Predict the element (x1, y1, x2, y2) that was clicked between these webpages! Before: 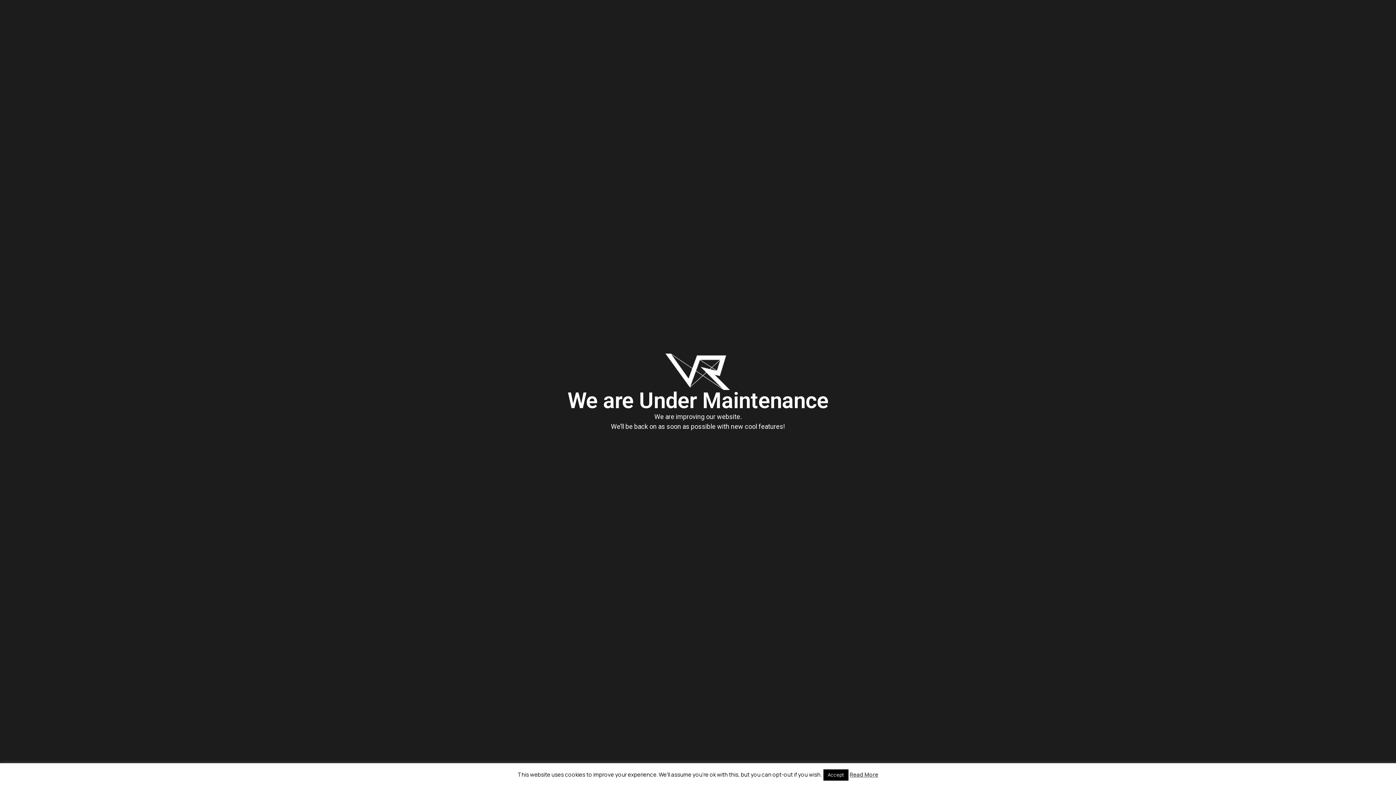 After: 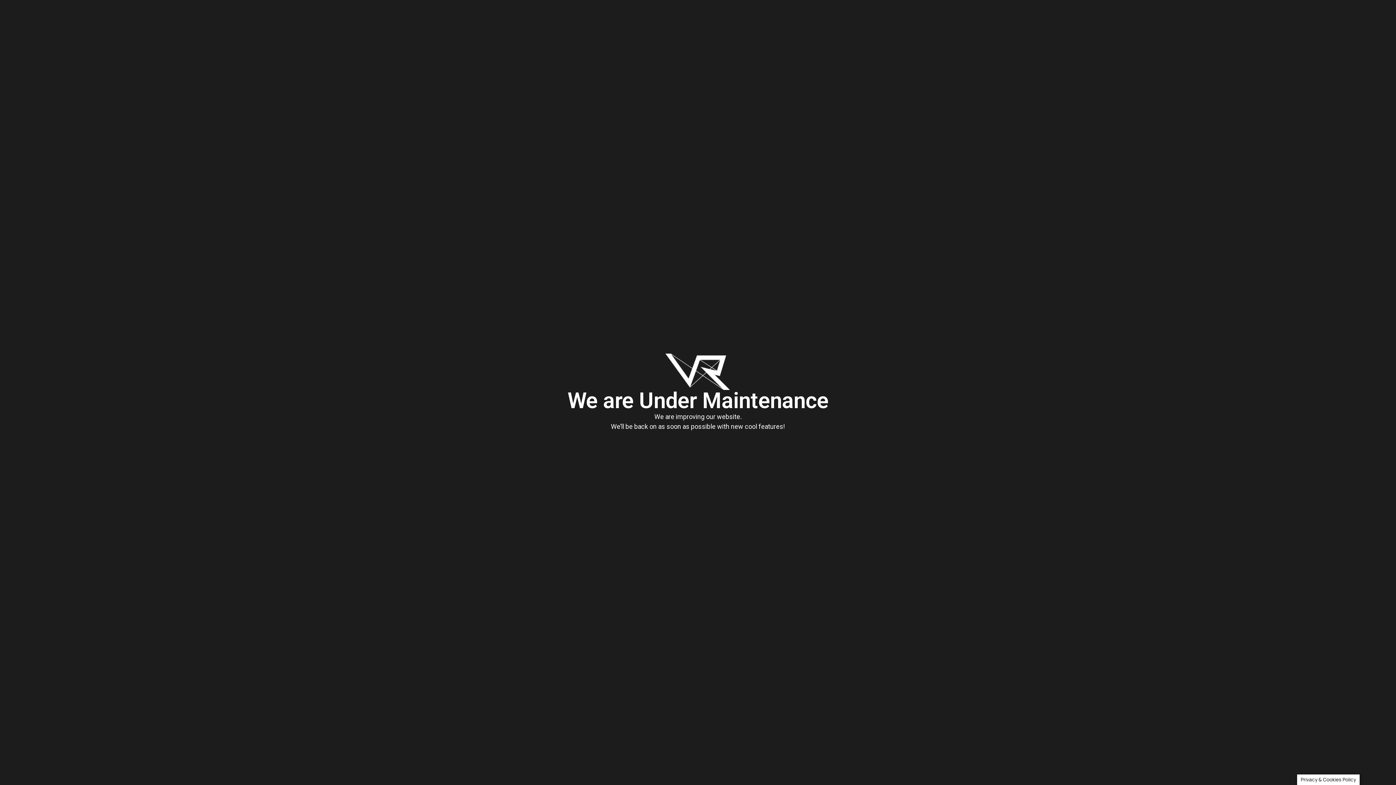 Action: label: Accept bbox: (823, 769, 848, 781)